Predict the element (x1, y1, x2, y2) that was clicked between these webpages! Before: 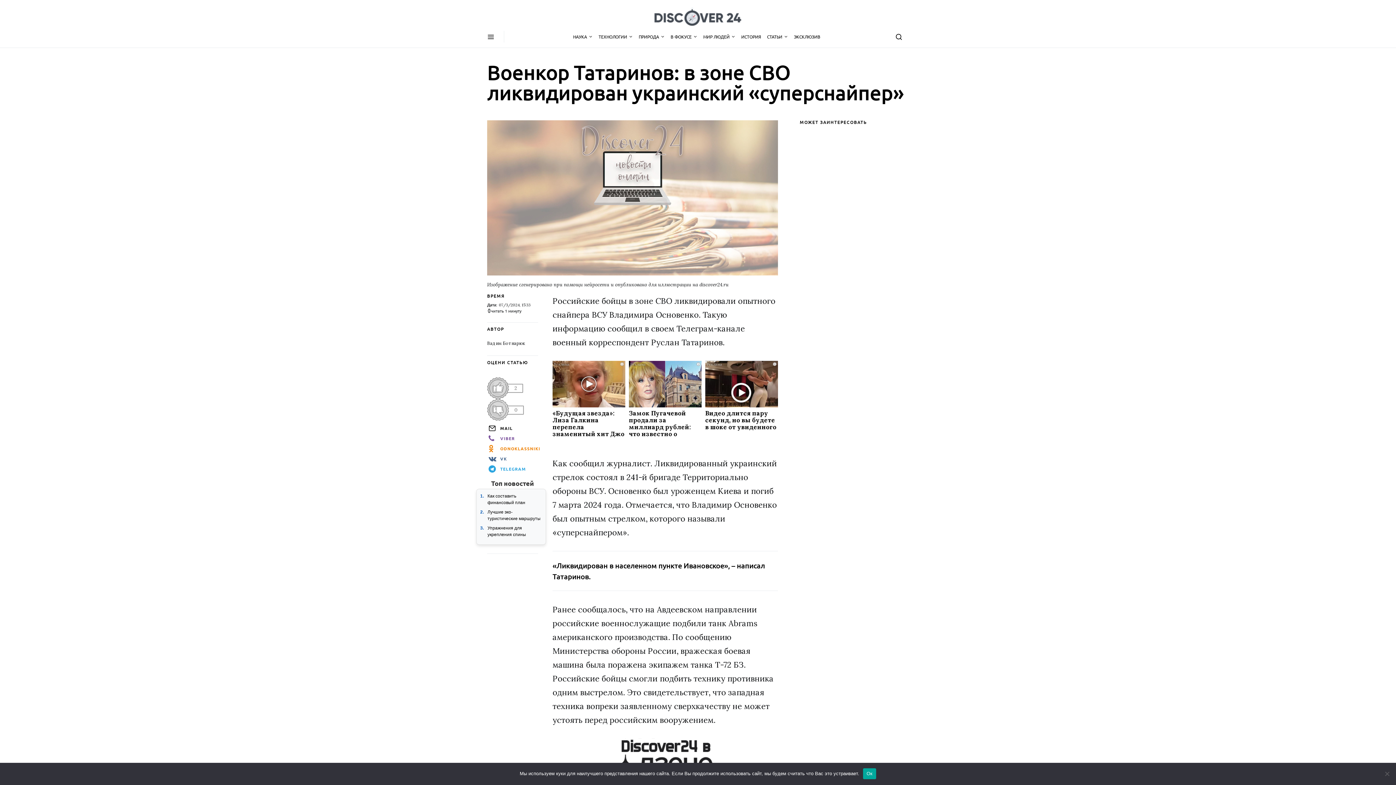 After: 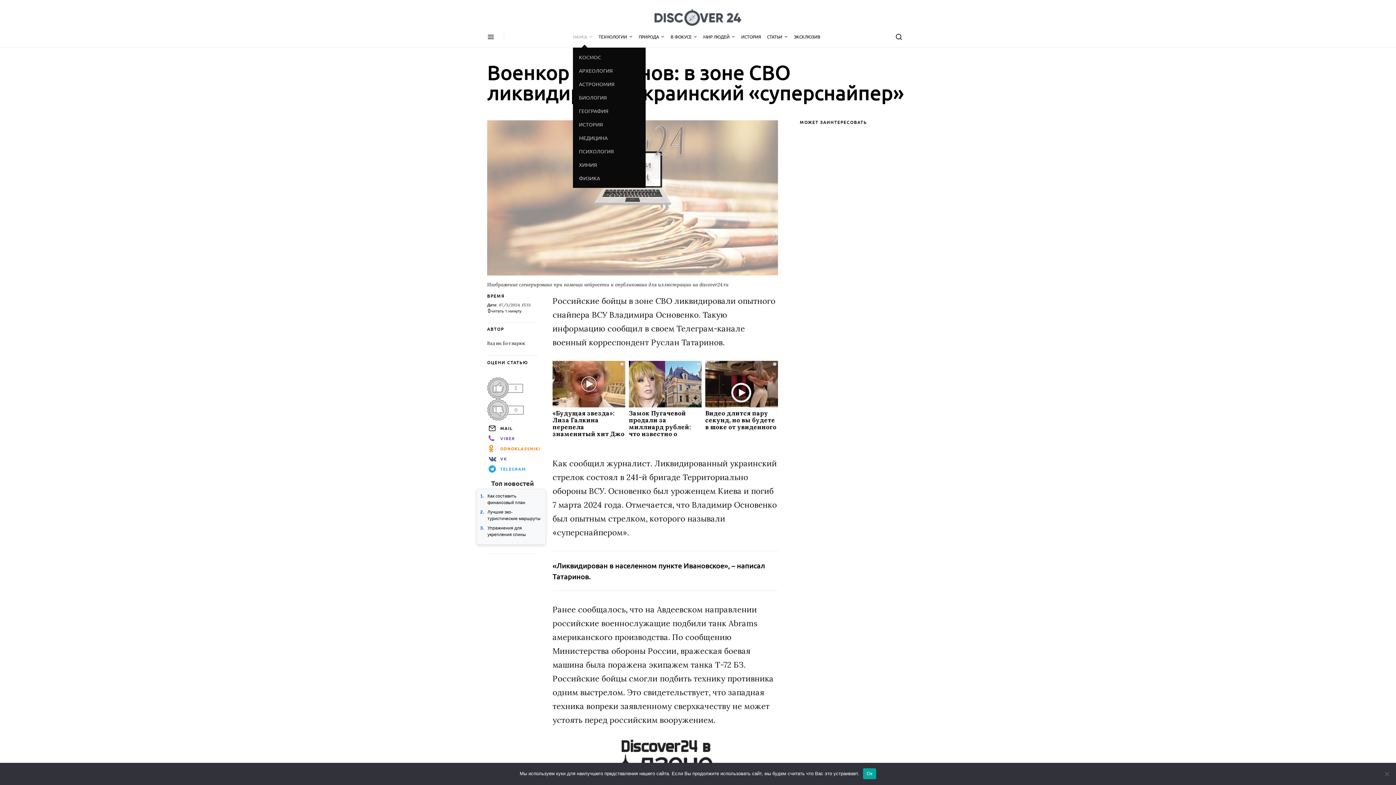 Action: label: НАУКА bbox: (573, 25, 595, 47)